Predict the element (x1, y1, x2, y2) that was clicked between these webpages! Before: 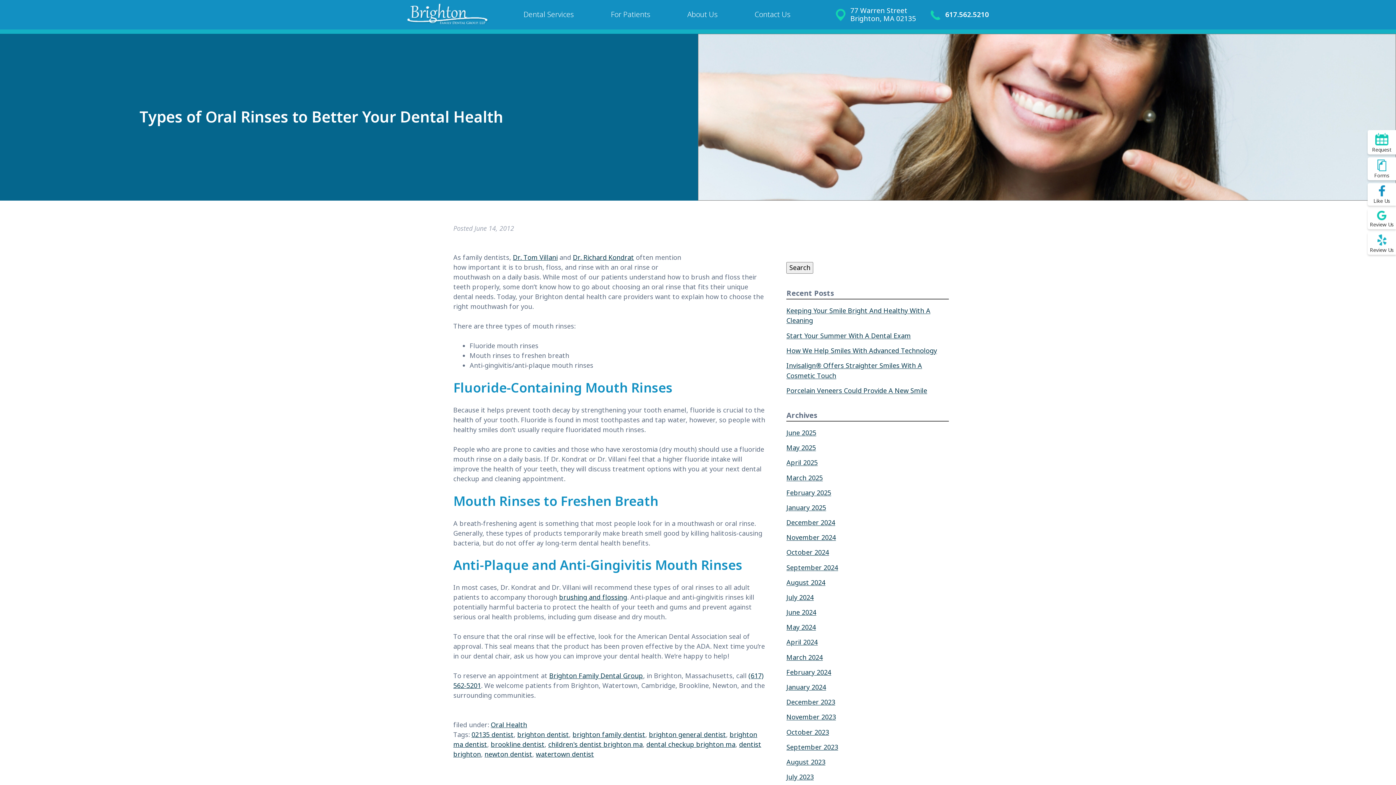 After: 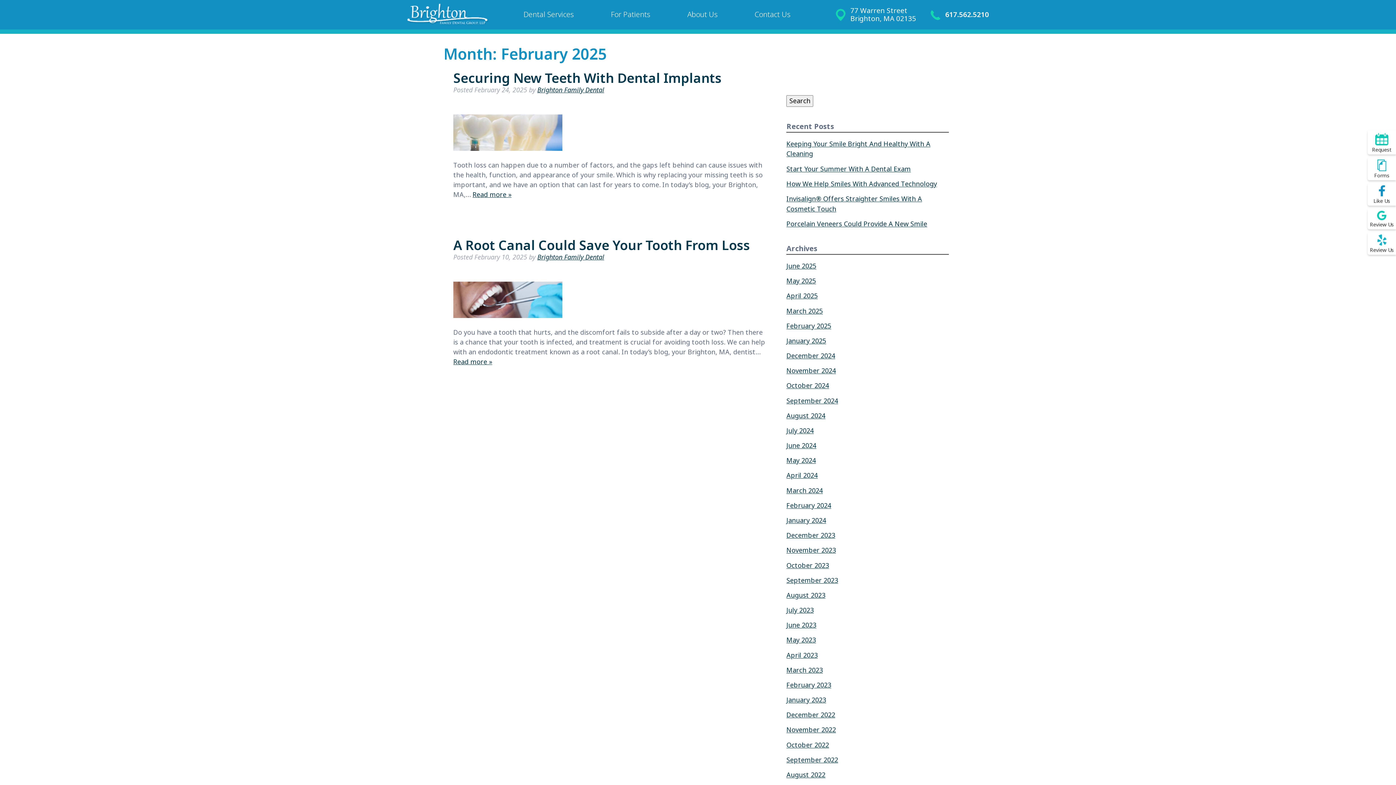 Action: bbox: (786, 488, 831, 497) label: February 2025